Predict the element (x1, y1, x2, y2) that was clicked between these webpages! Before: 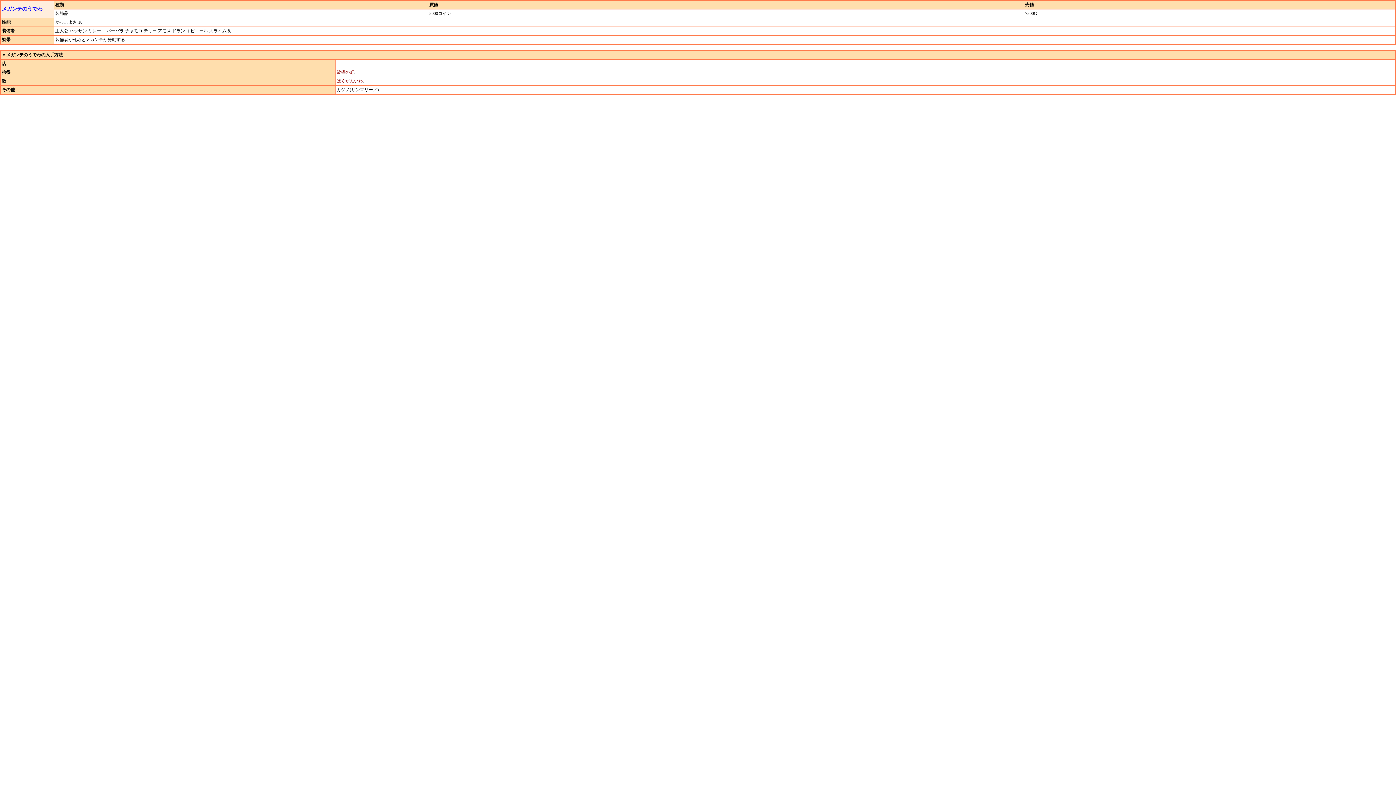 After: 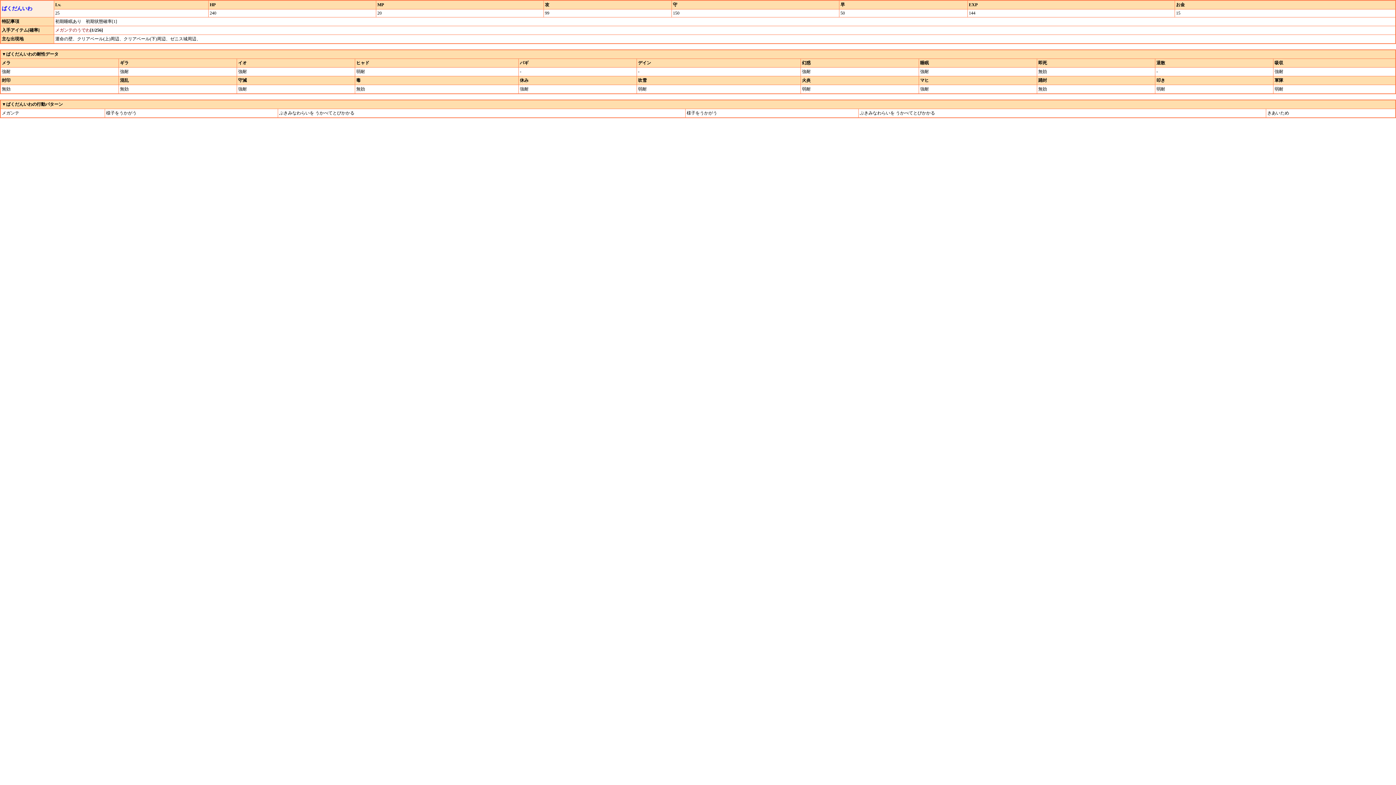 Action: label: ばくだんいわ bbox: (336, 78, 362, 83)